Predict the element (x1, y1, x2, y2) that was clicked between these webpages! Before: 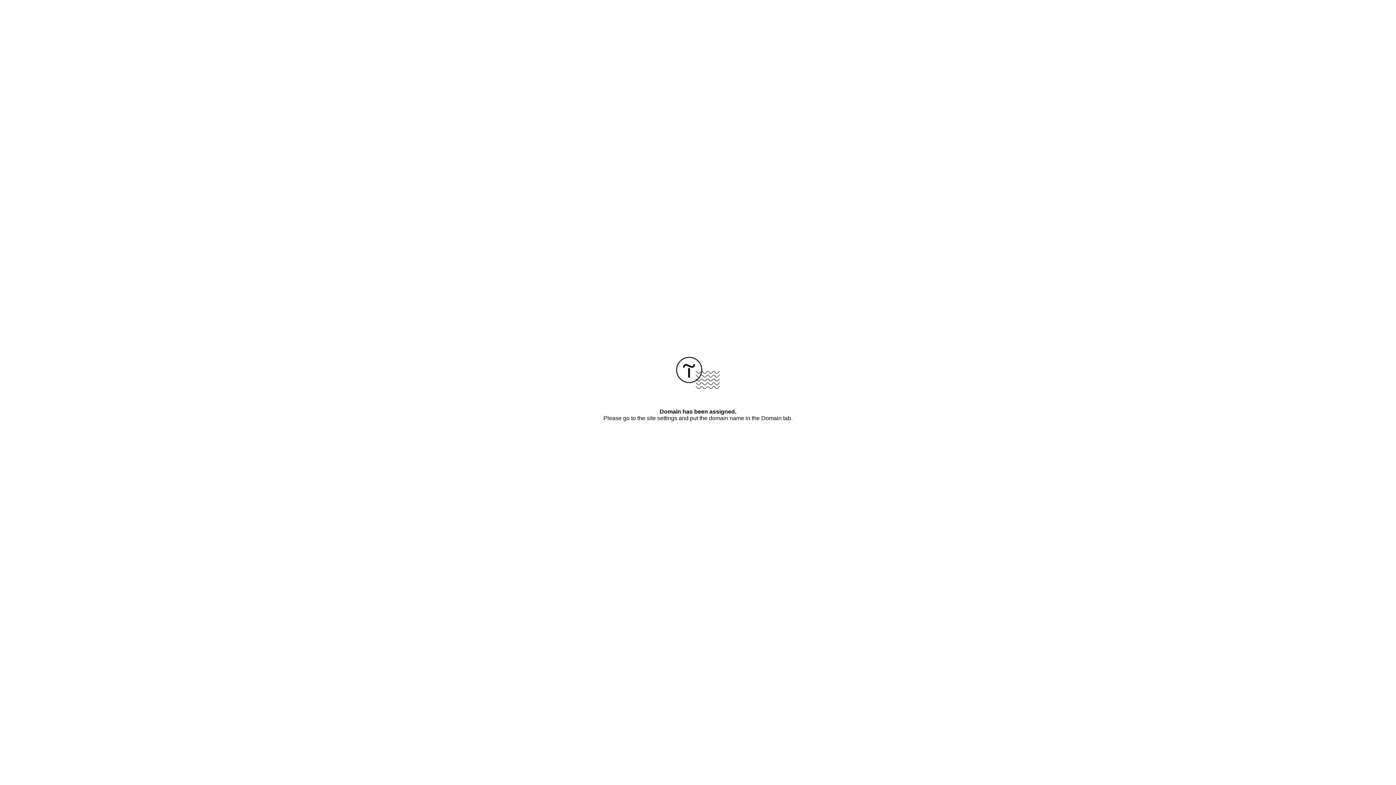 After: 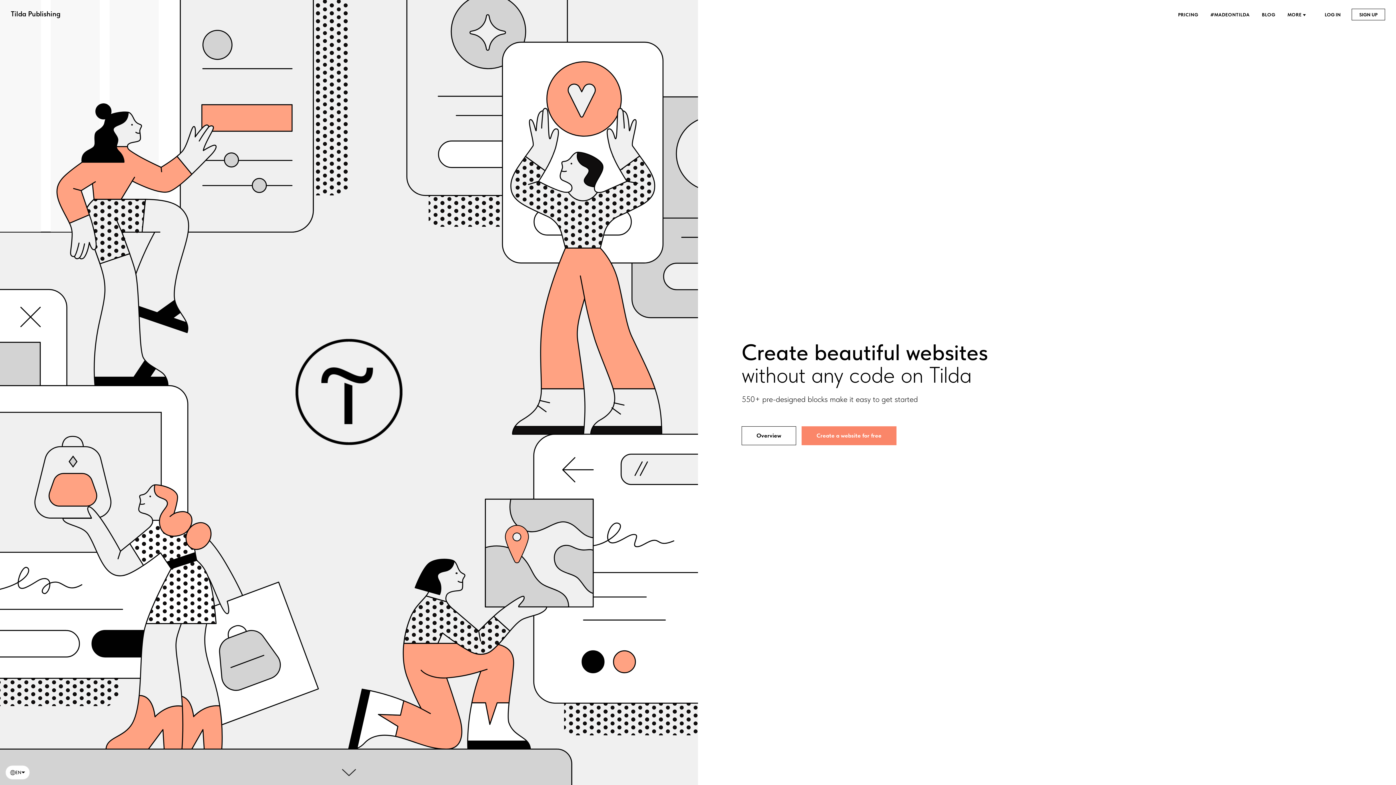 Action: bbox: (676, 384, 720, 390)